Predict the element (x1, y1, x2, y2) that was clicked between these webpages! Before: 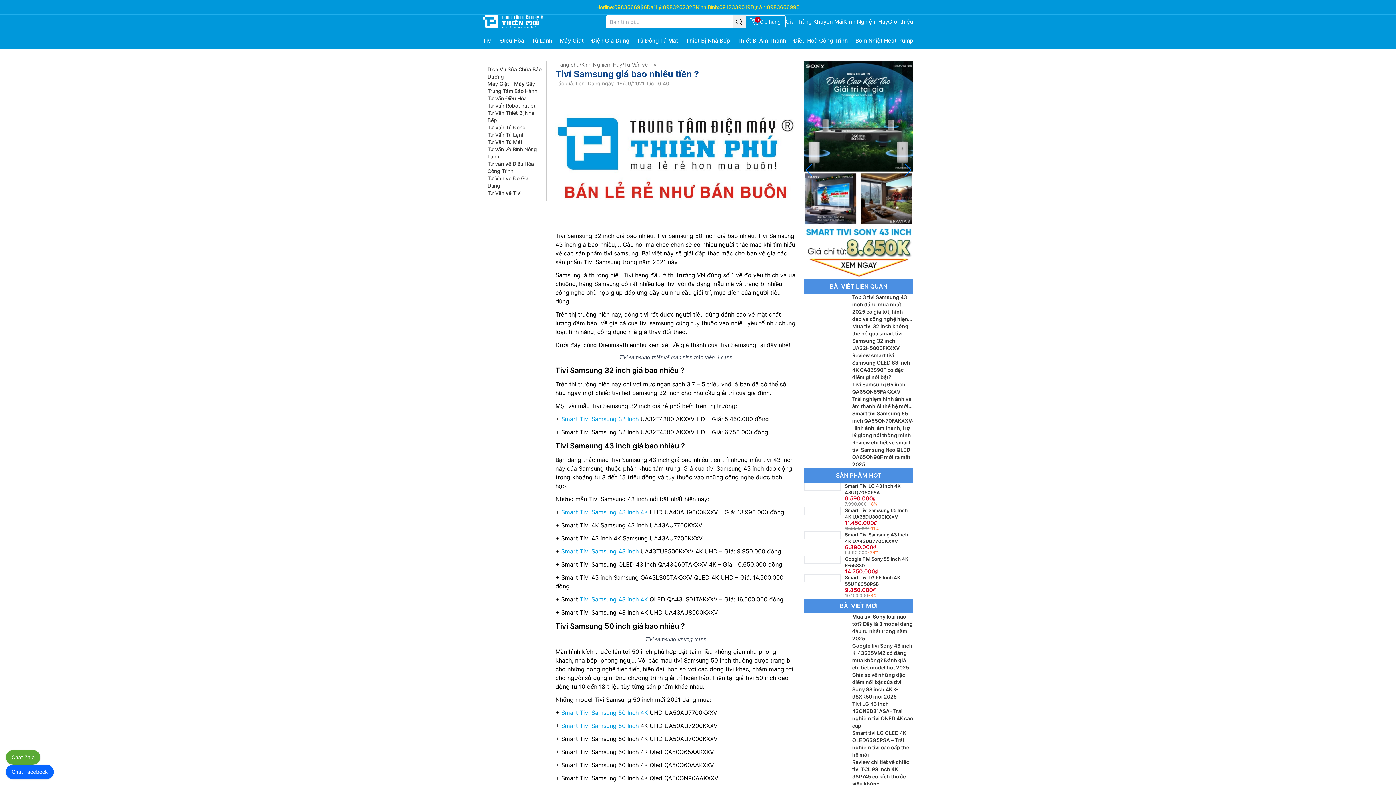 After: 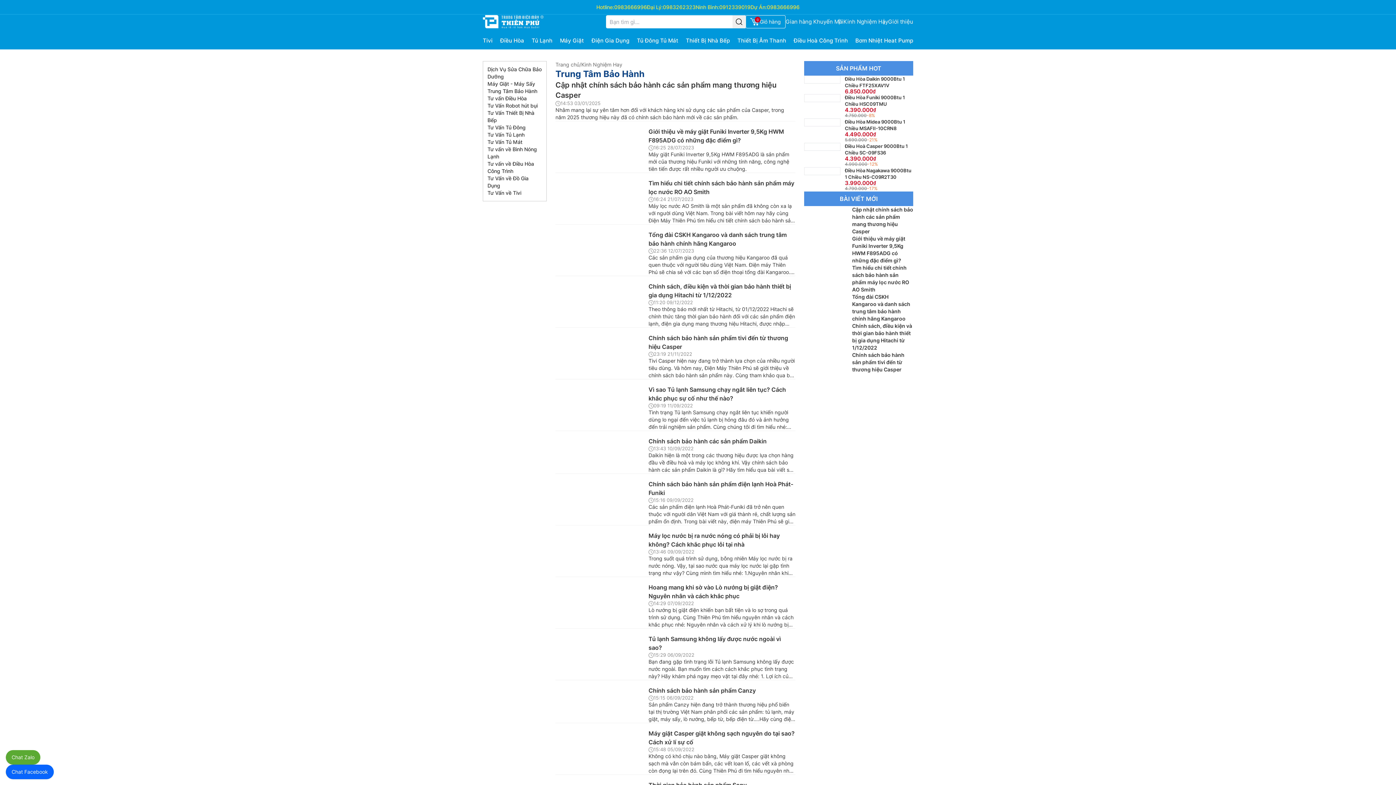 Action: label: Trung Tâm Bảo Hành bbox: (487, 88, 537, 94)